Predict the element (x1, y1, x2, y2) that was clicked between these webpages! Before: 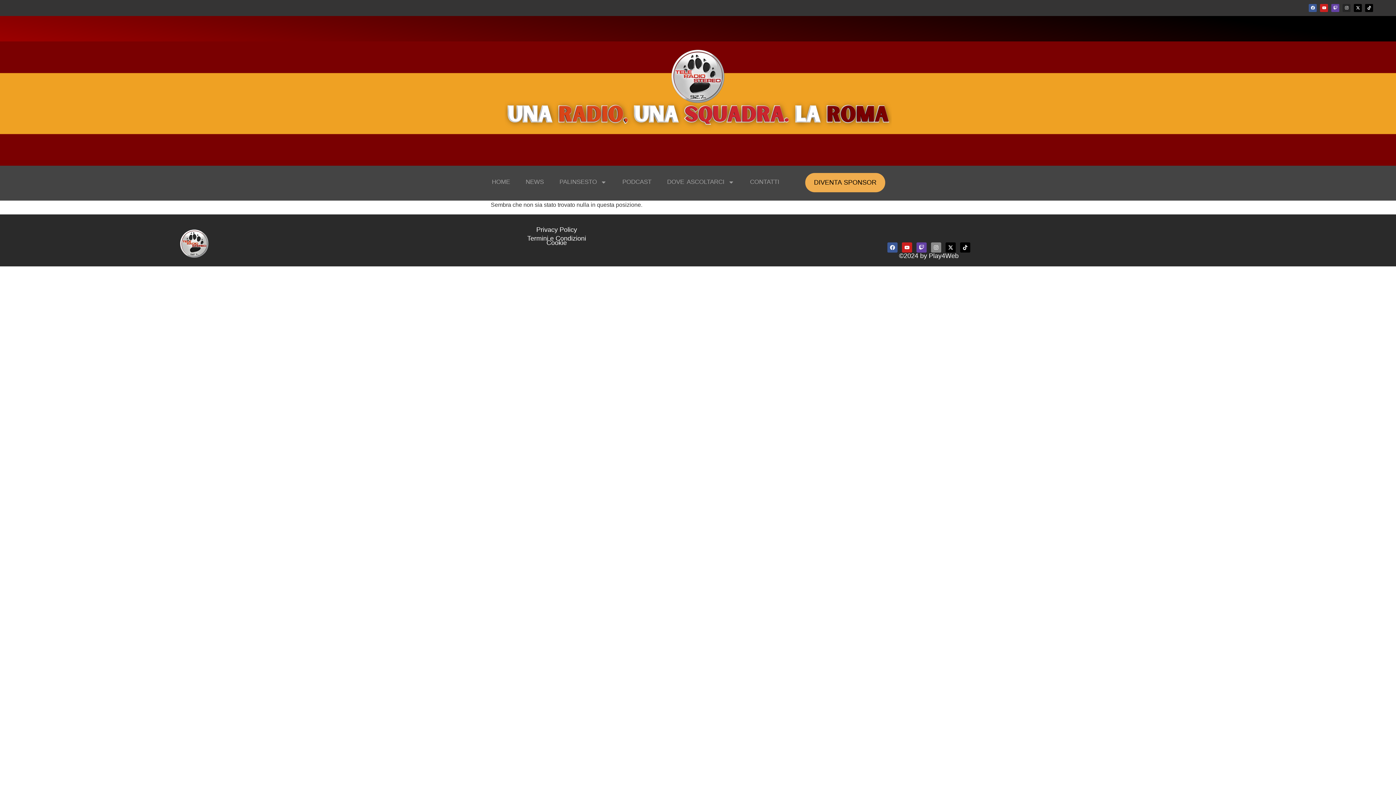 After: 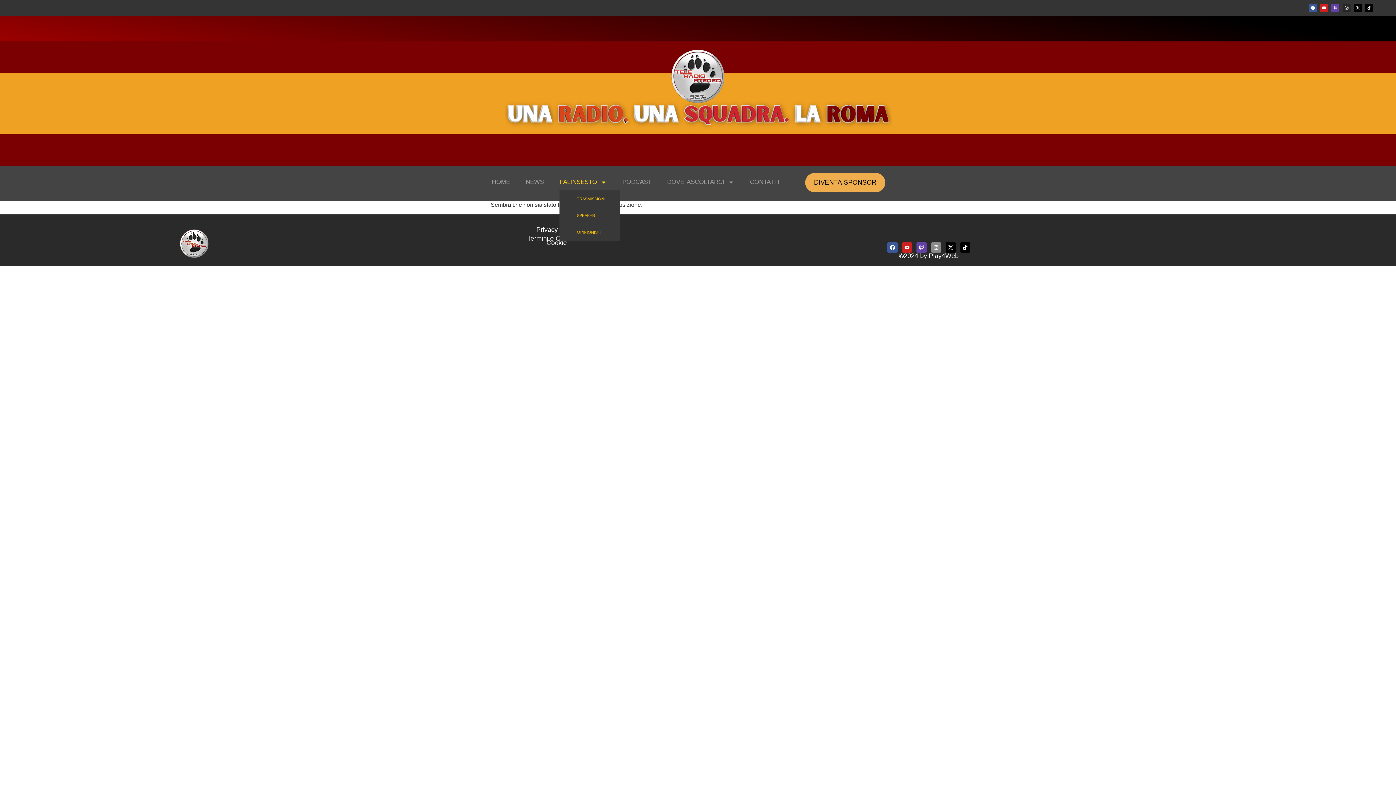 Action: label: PALINSESTO bbox: (559, 173, 606, 190)